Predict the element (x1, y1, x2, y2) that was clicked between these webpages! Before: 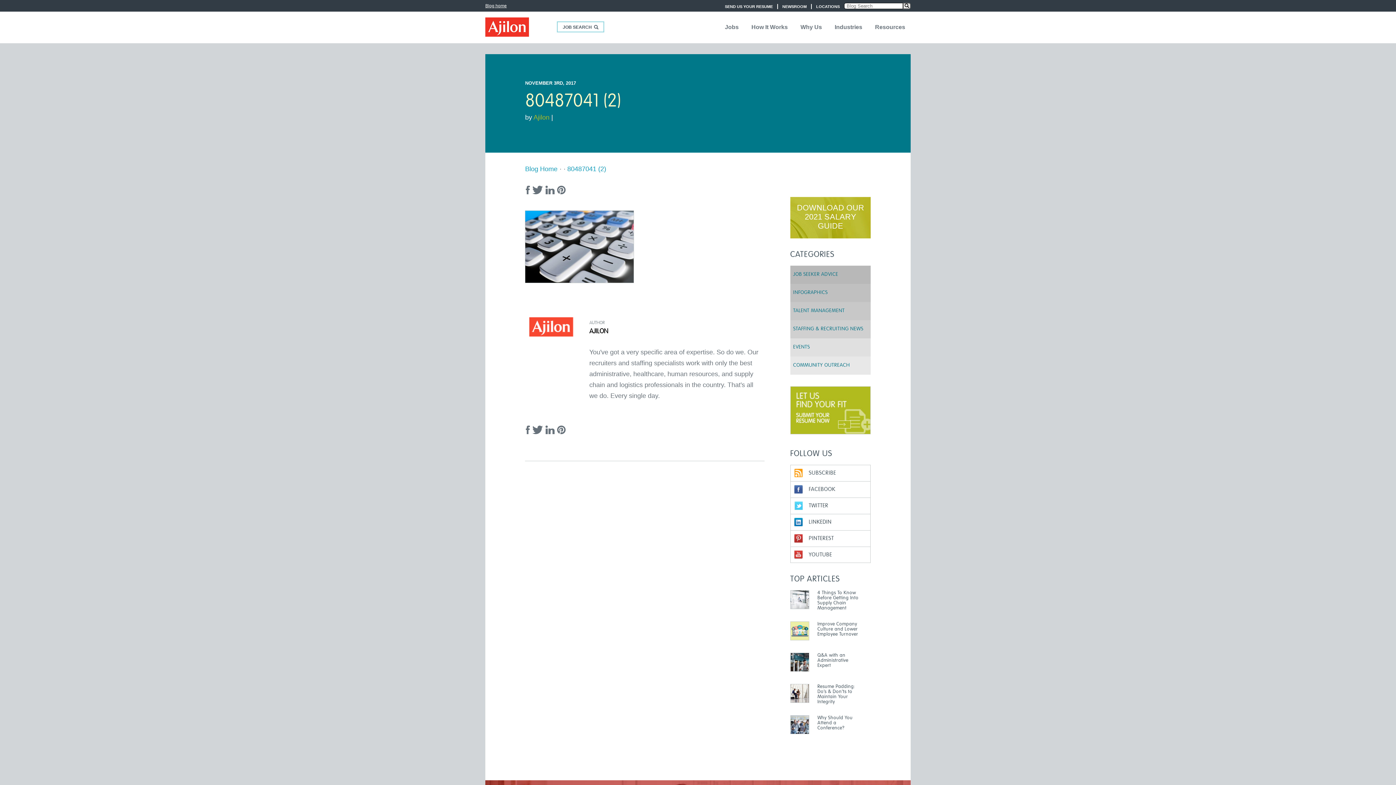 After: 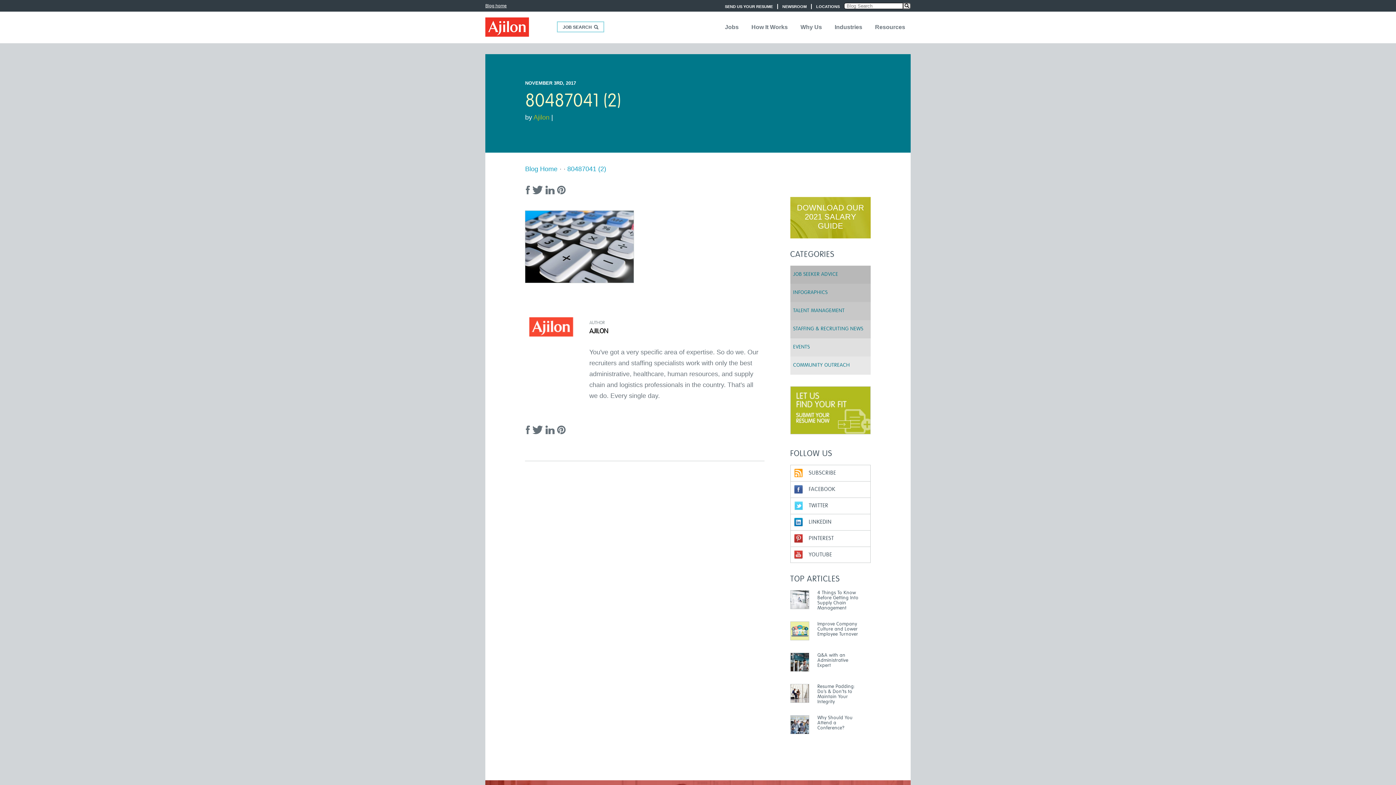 Action: bbox: (525, 185, 531, 196)